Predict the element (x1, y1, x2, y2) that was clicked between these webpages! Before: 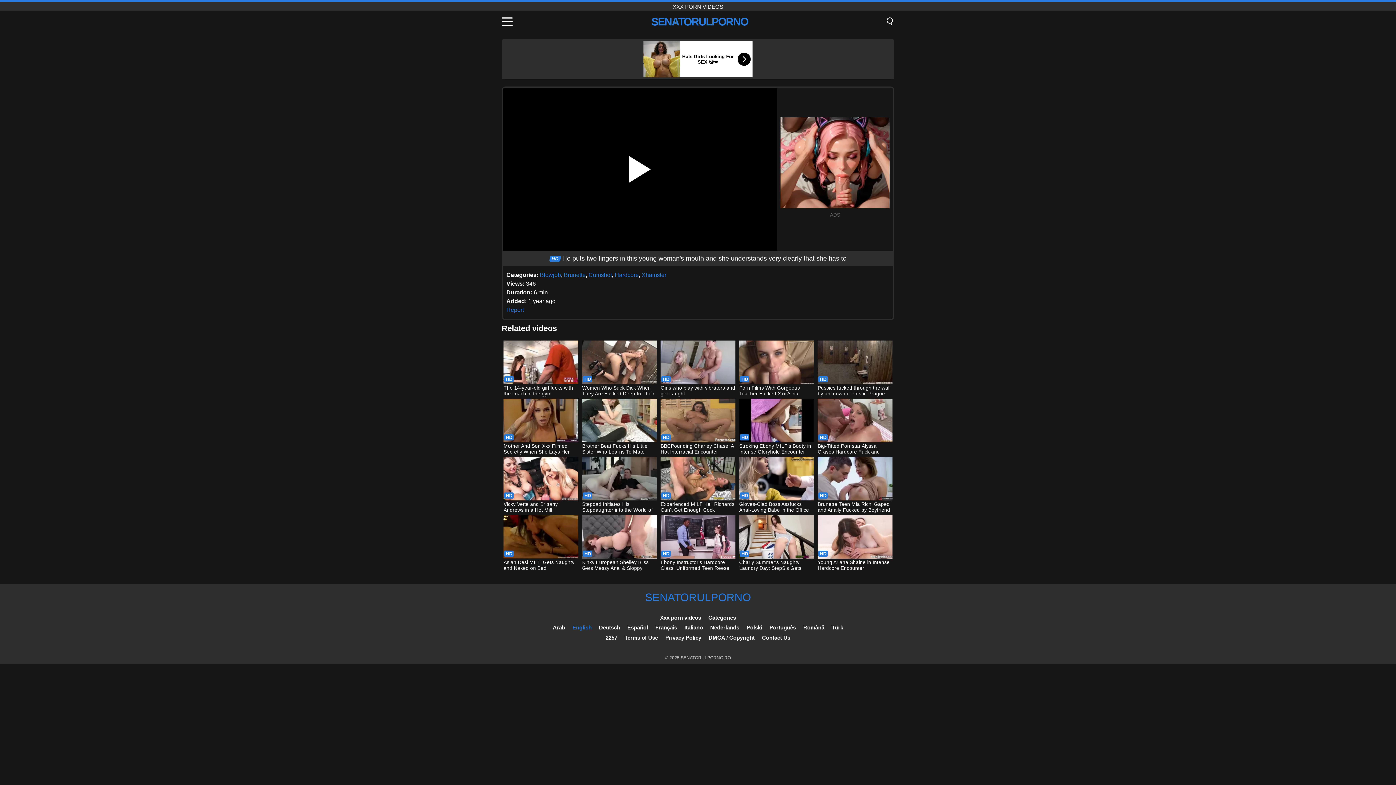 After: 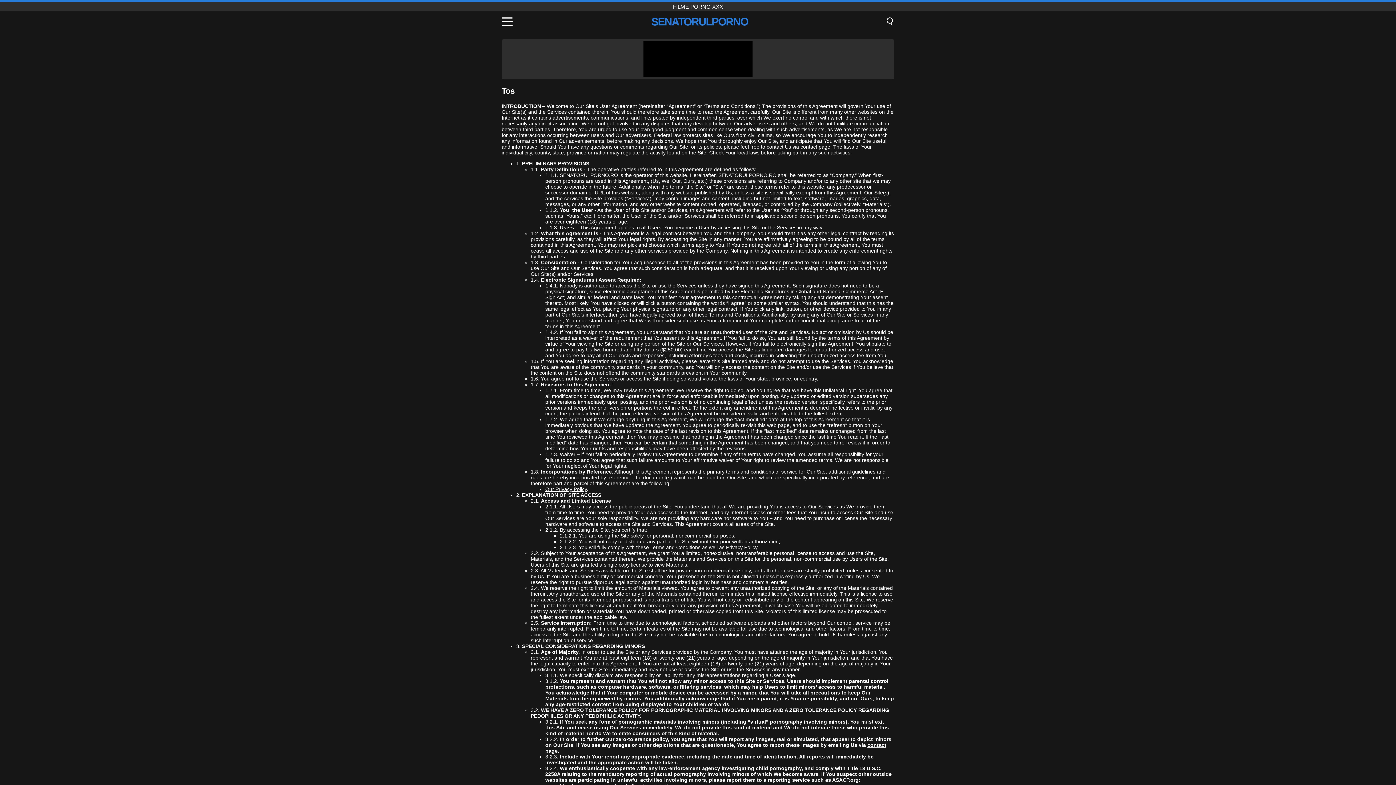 Action: label: Terms of Use bbox: (624, 634, 658, 641)